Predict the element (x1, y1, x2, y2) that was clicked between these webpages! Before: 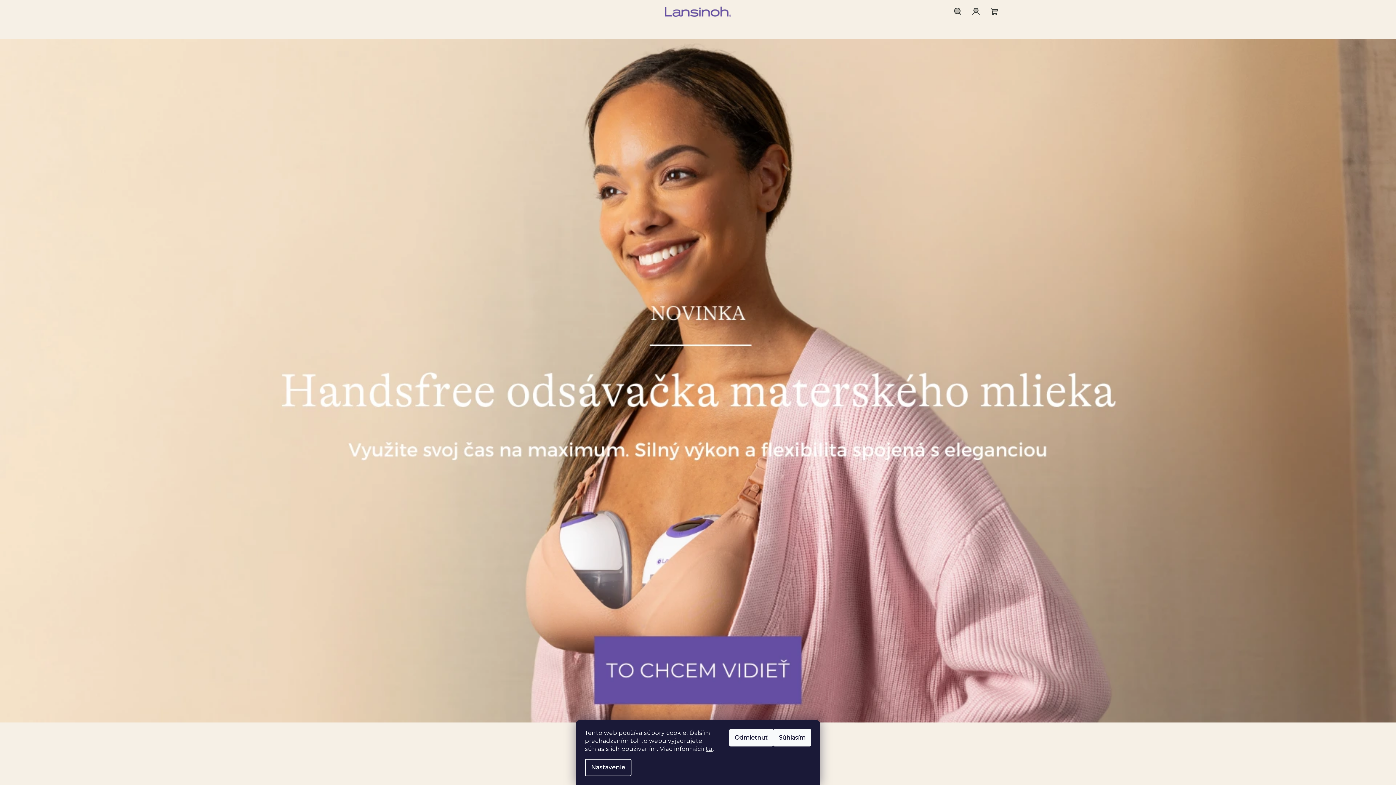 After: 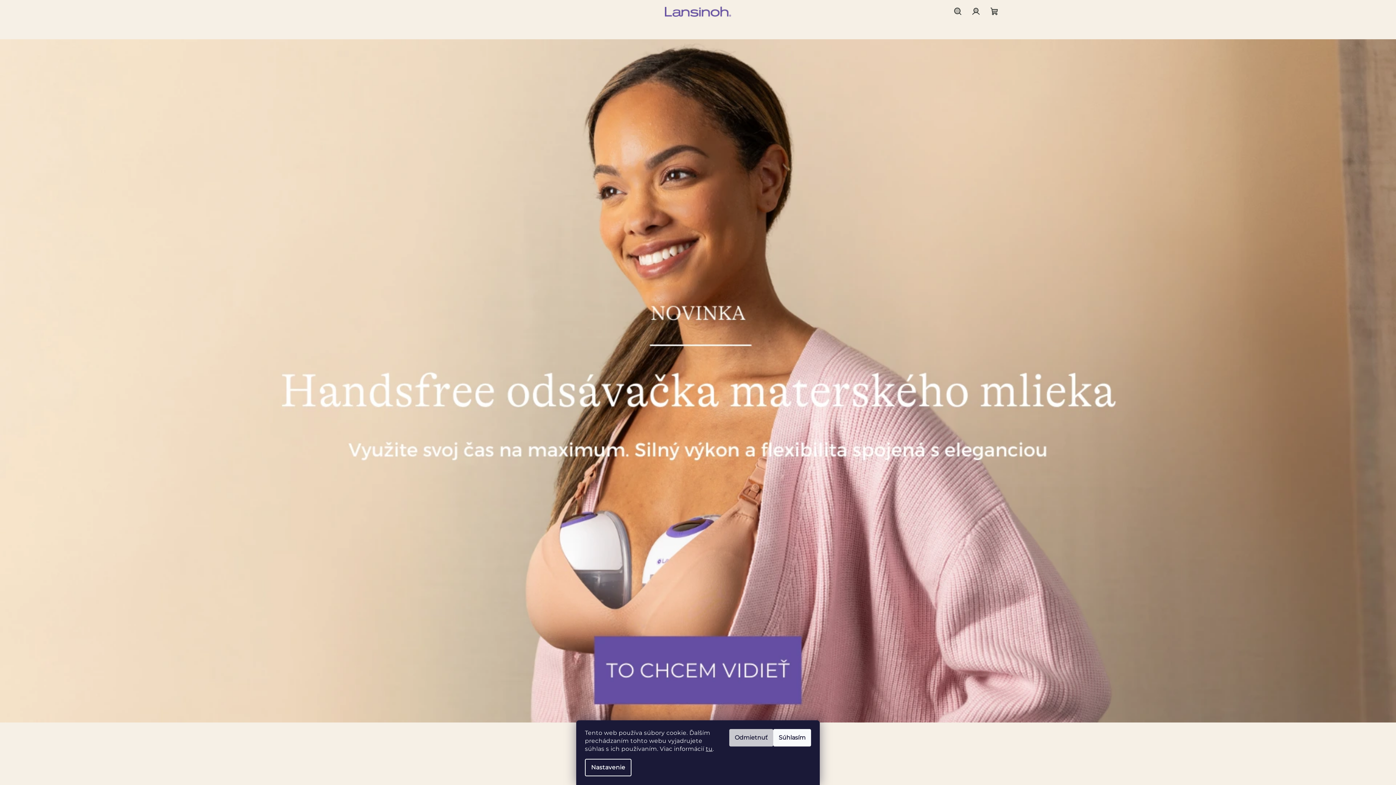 Action: bbox: (729, 729, 773, 746) label: Odmietnuť